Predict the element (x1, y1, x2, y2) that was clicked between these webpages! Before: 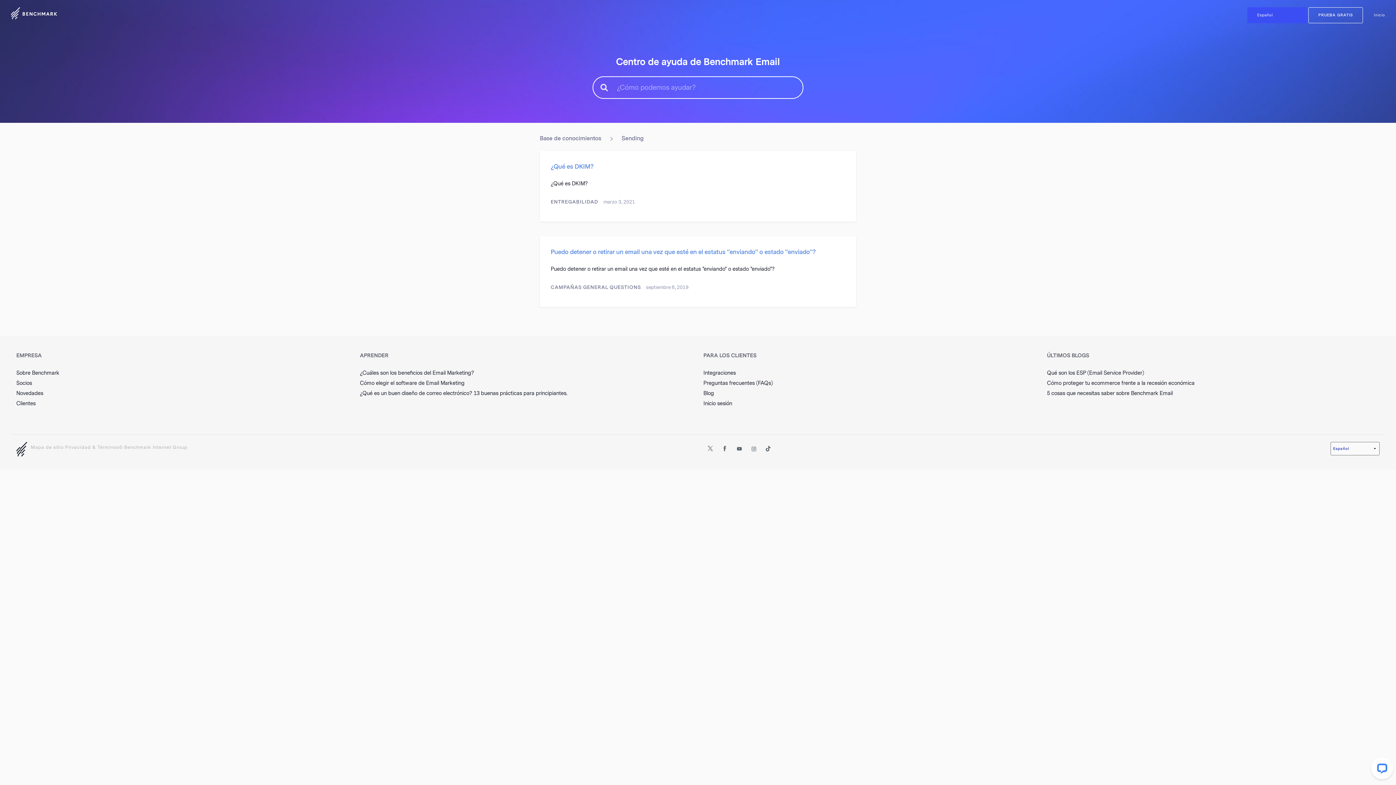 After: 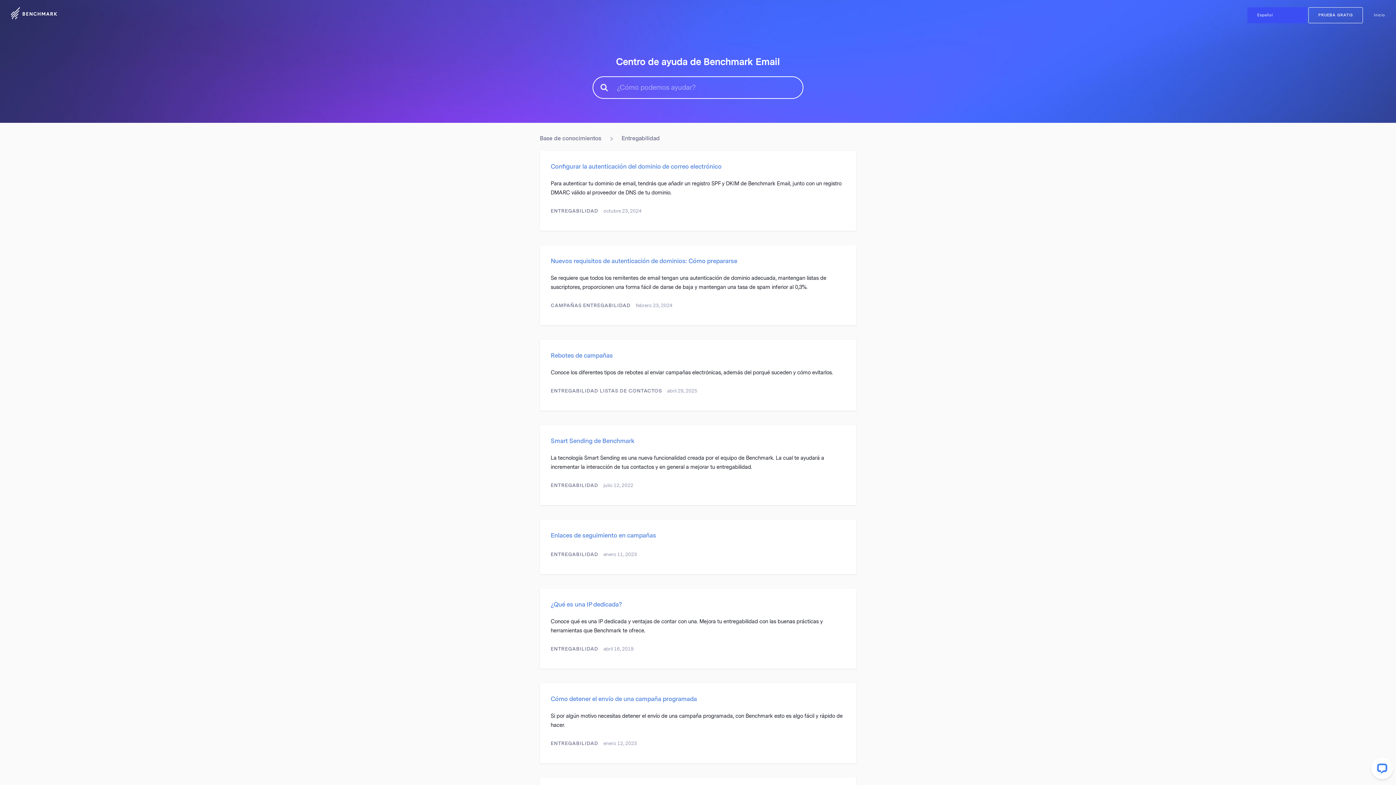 Action: label: ENTREGABILIDAD bbox: (550, 199, 598, 204)